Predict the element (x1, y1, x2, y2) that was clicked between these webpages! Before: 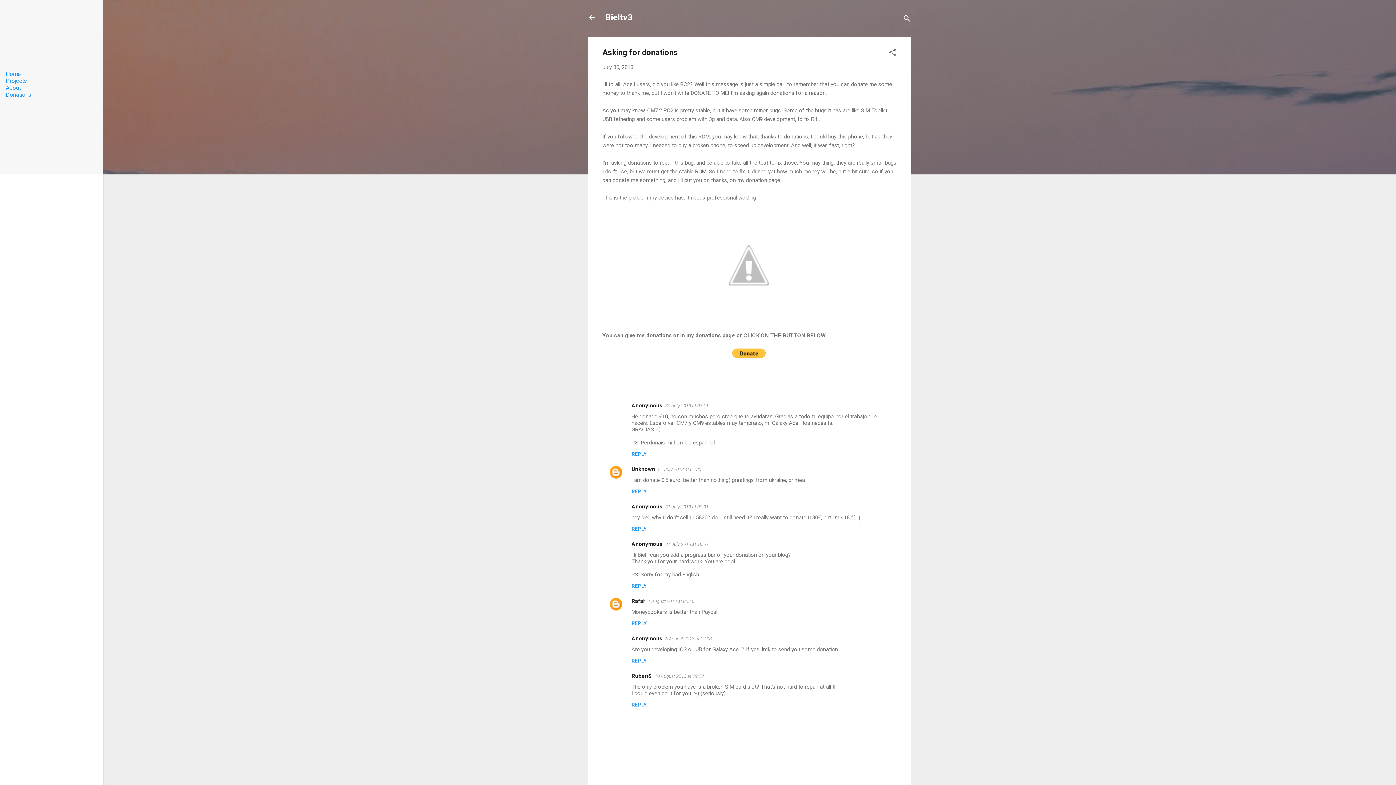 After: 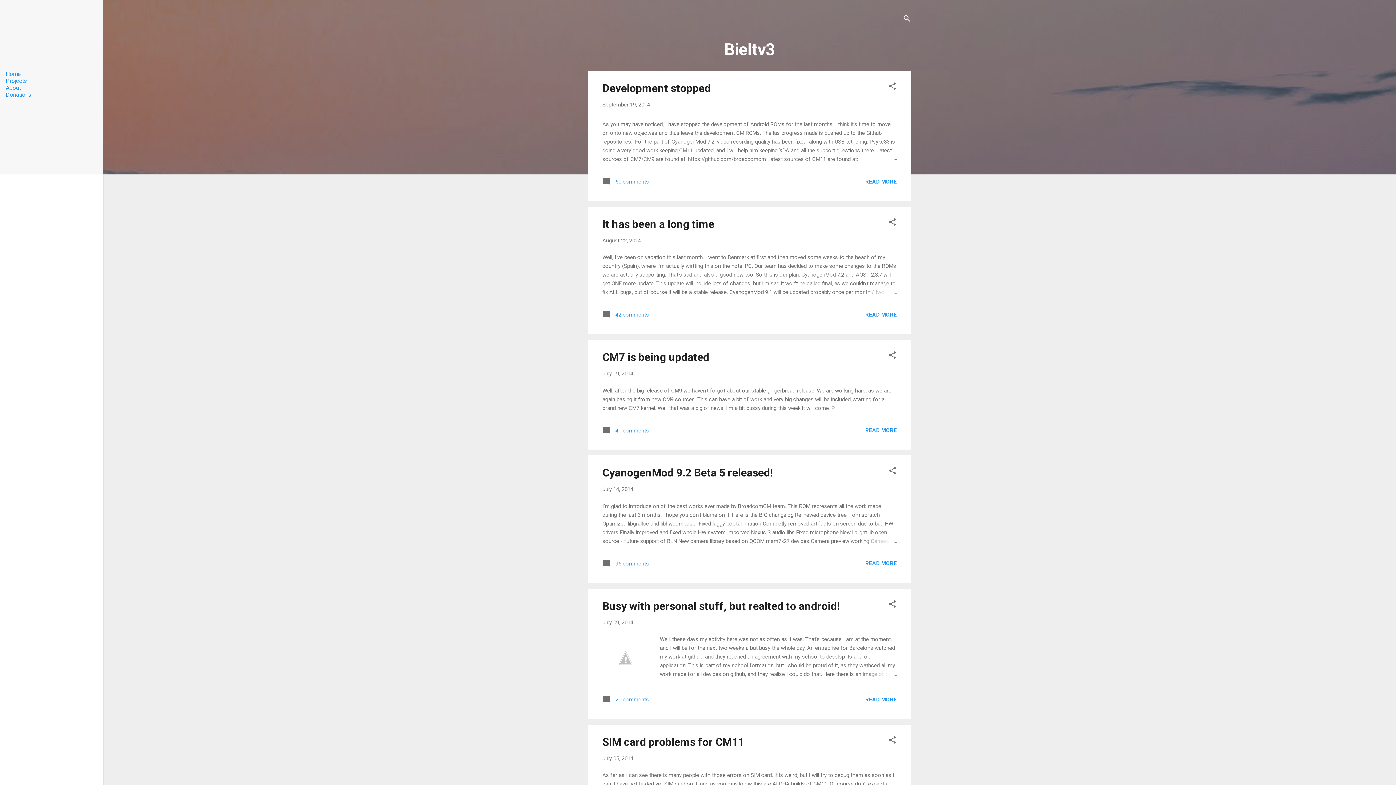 Action: bbox: (5, 70, 21, 77) label: Home